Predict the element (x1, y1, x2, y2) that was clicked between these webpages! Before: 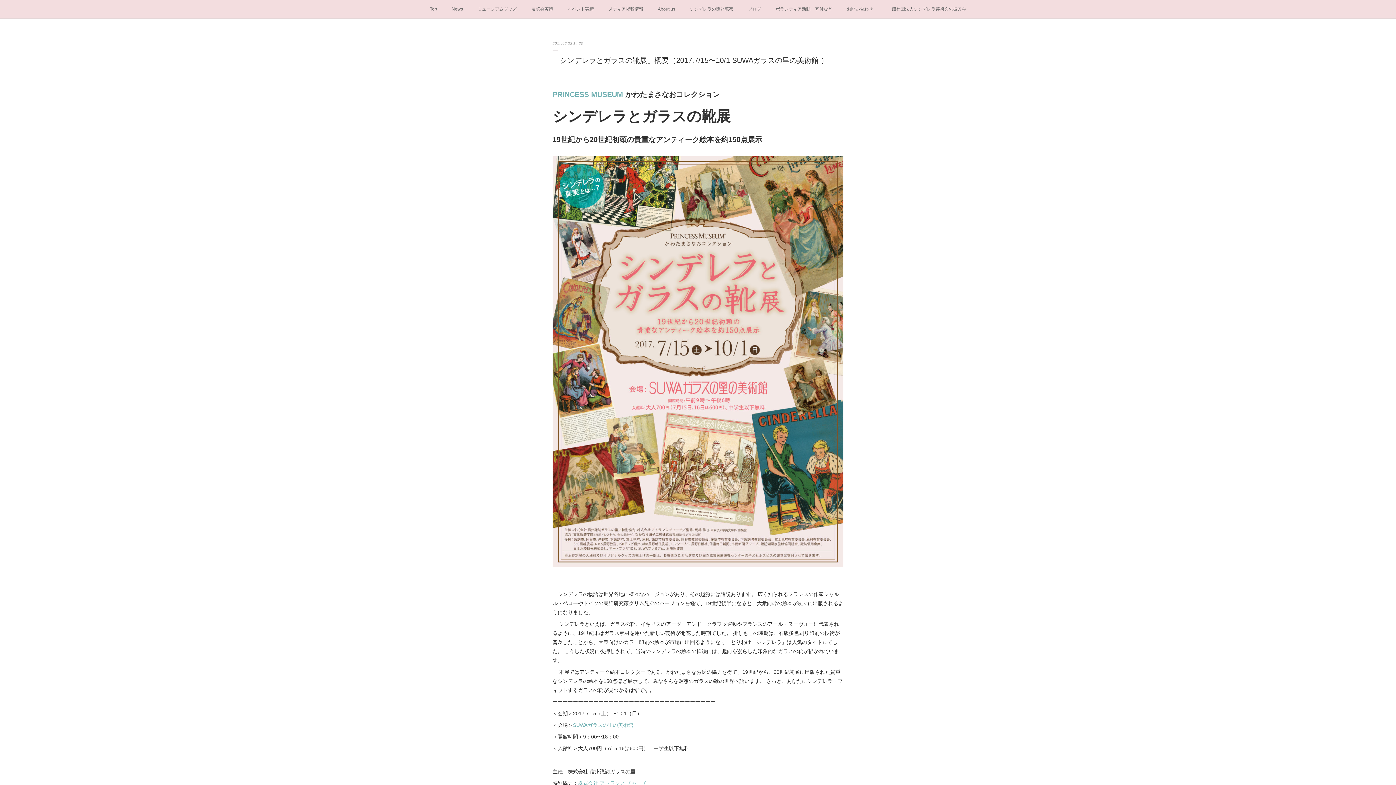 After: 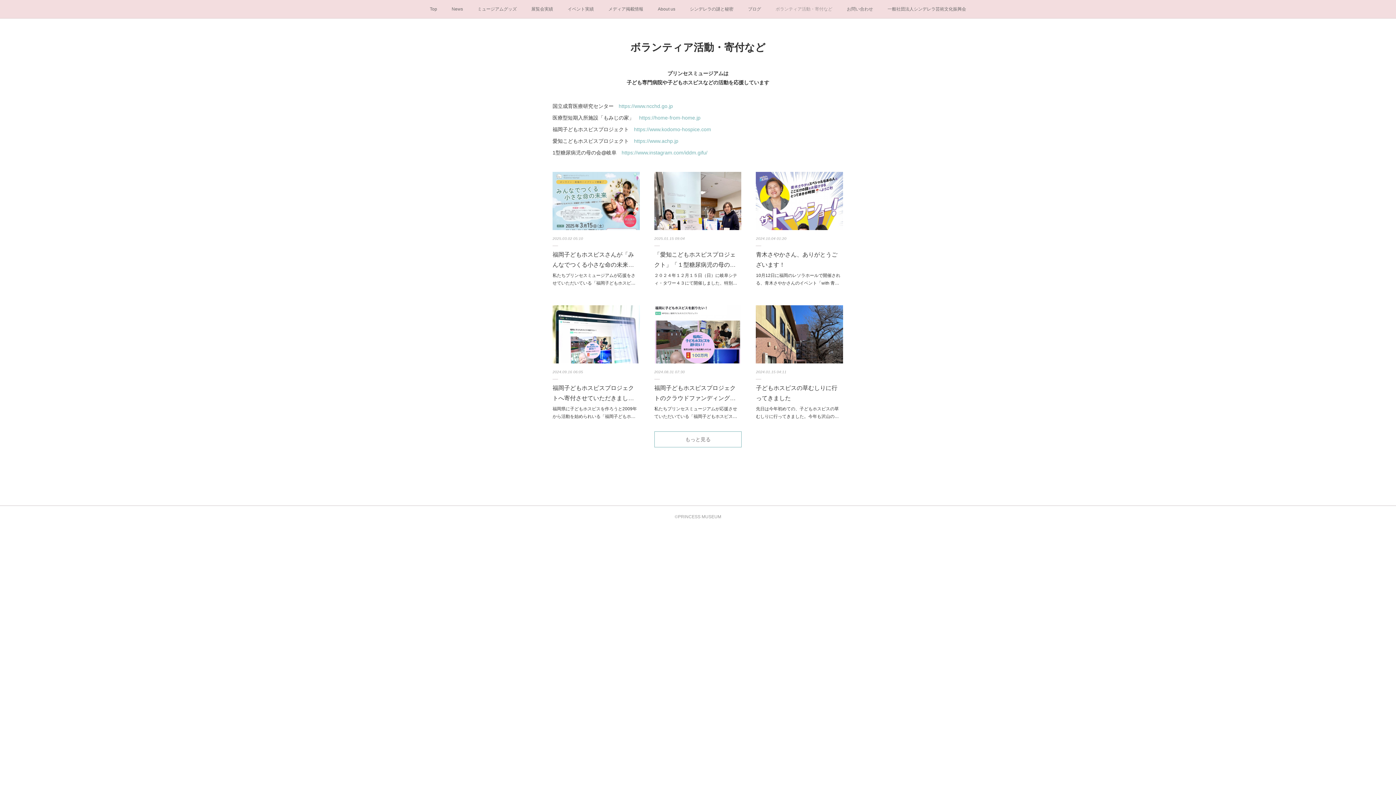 Action: bbox: (768, 0, 839, 18) label: ボランティア活動・寄付など